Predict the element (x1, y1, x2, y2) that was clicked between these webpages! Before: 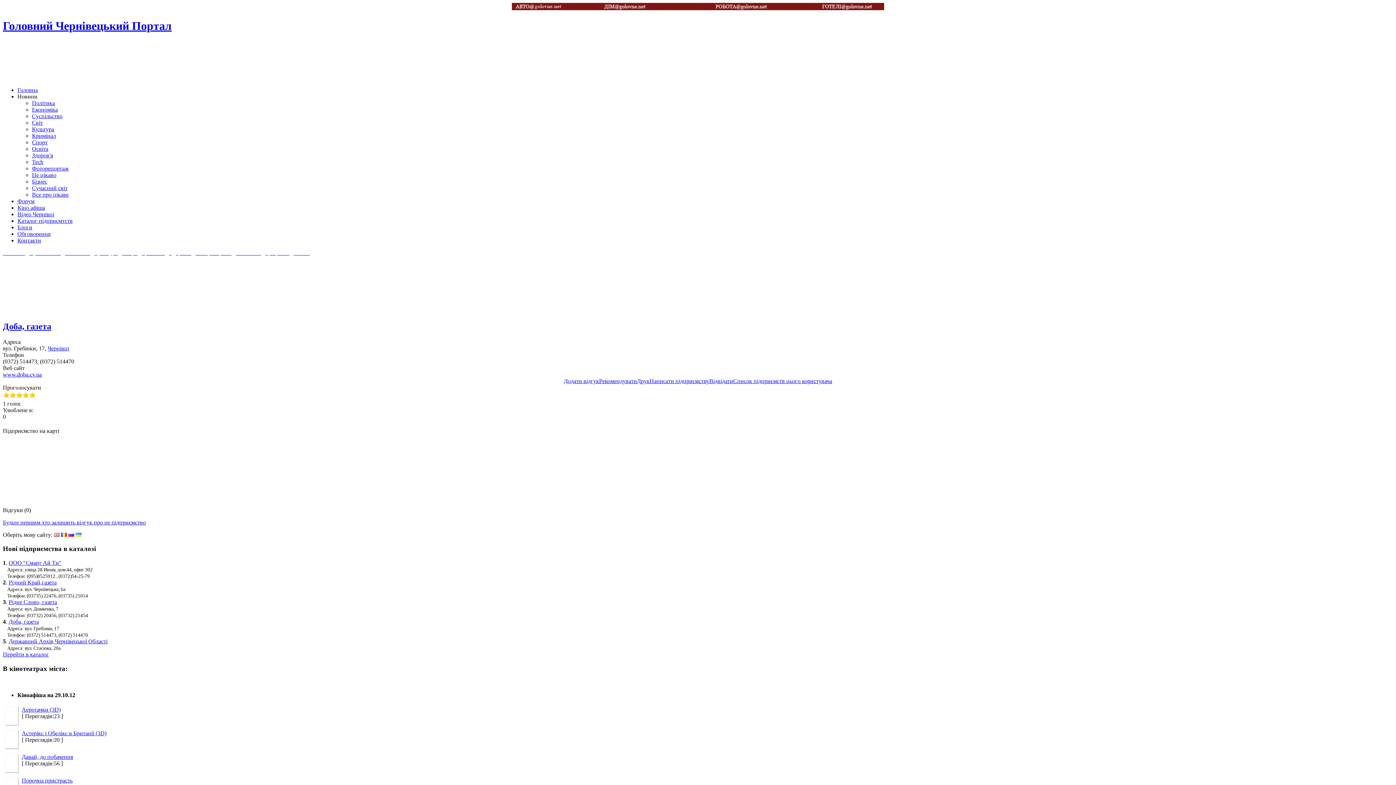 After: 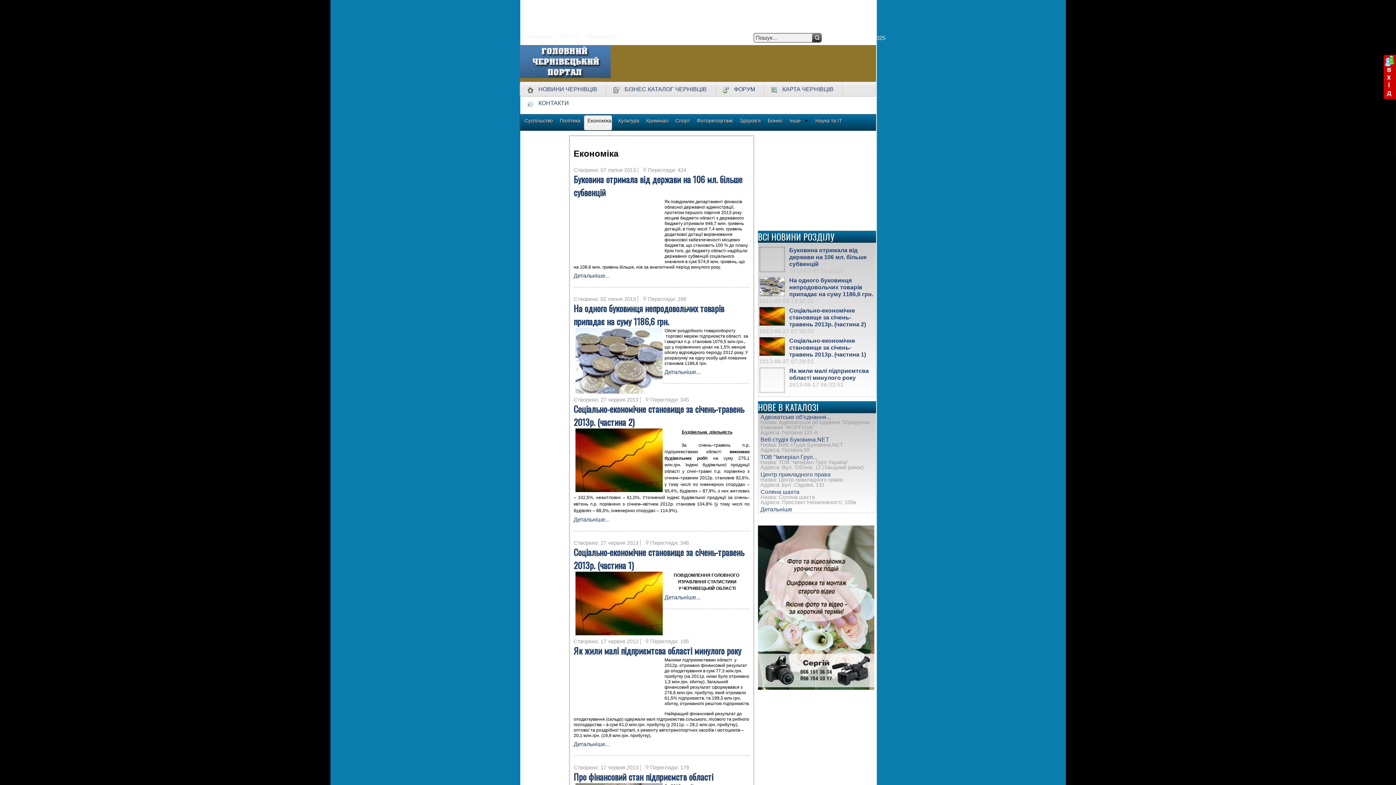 Action: bbox: (32, 106, 57, 112) label: Економіка